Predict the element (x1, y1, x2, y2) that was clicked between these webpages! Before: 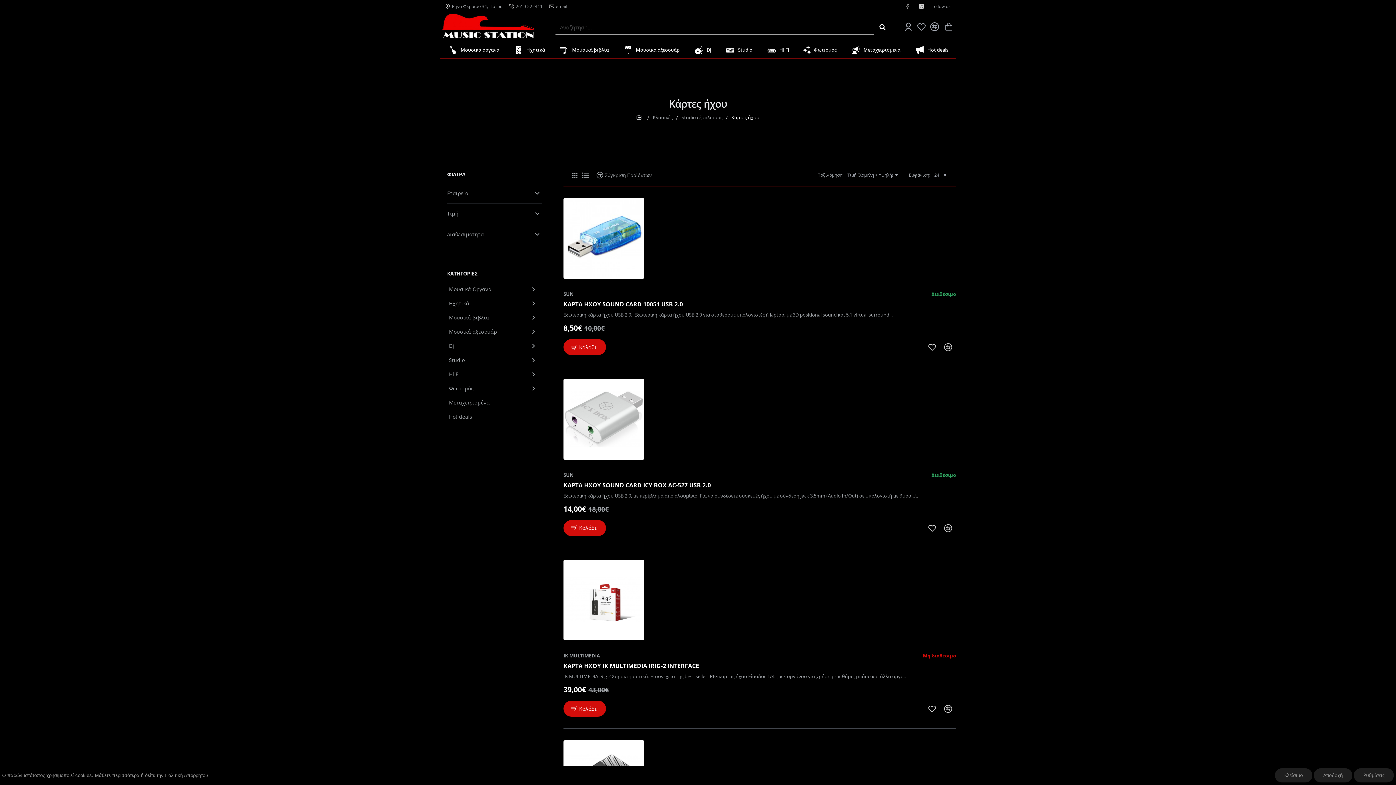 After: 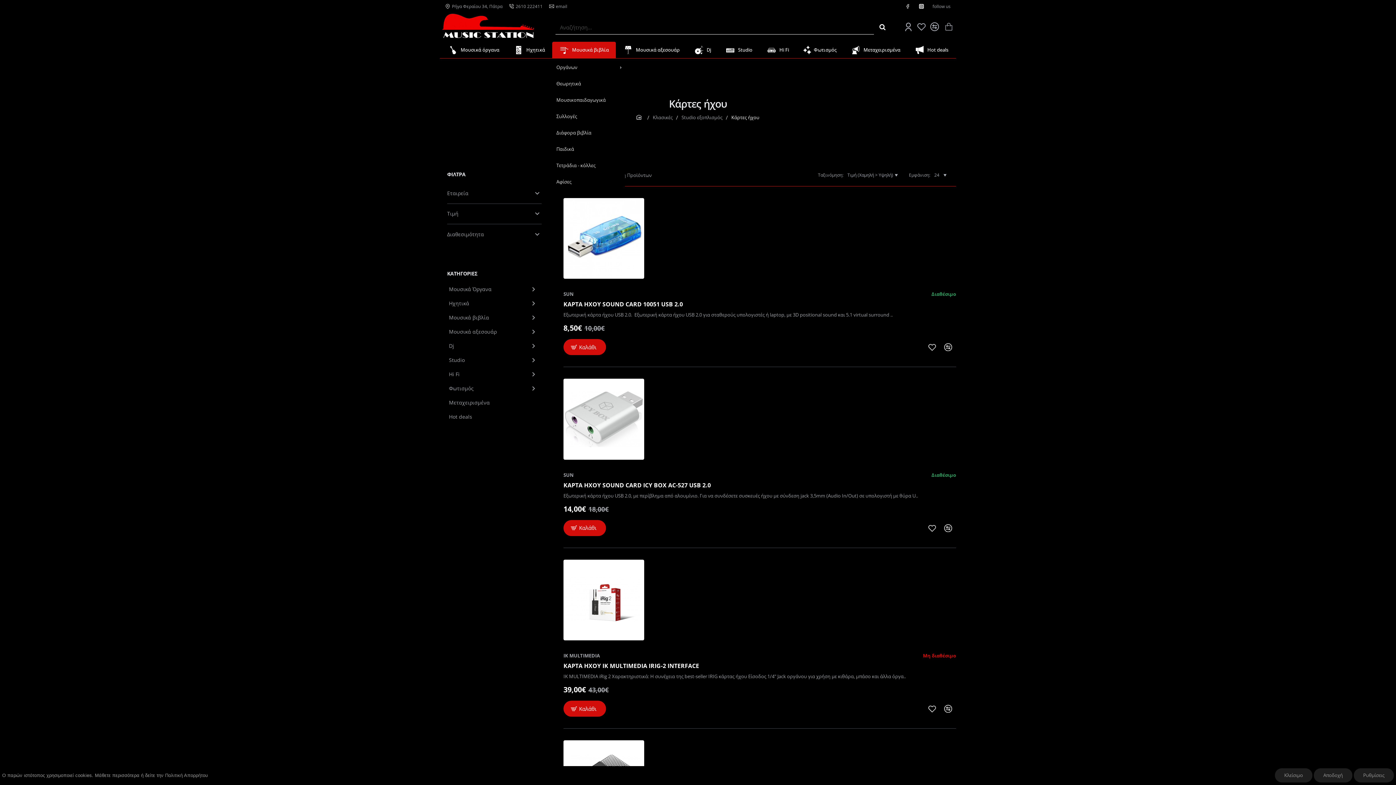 Action: bbox: (552, 41, 616, 58) label: Μουσικά βιβλία